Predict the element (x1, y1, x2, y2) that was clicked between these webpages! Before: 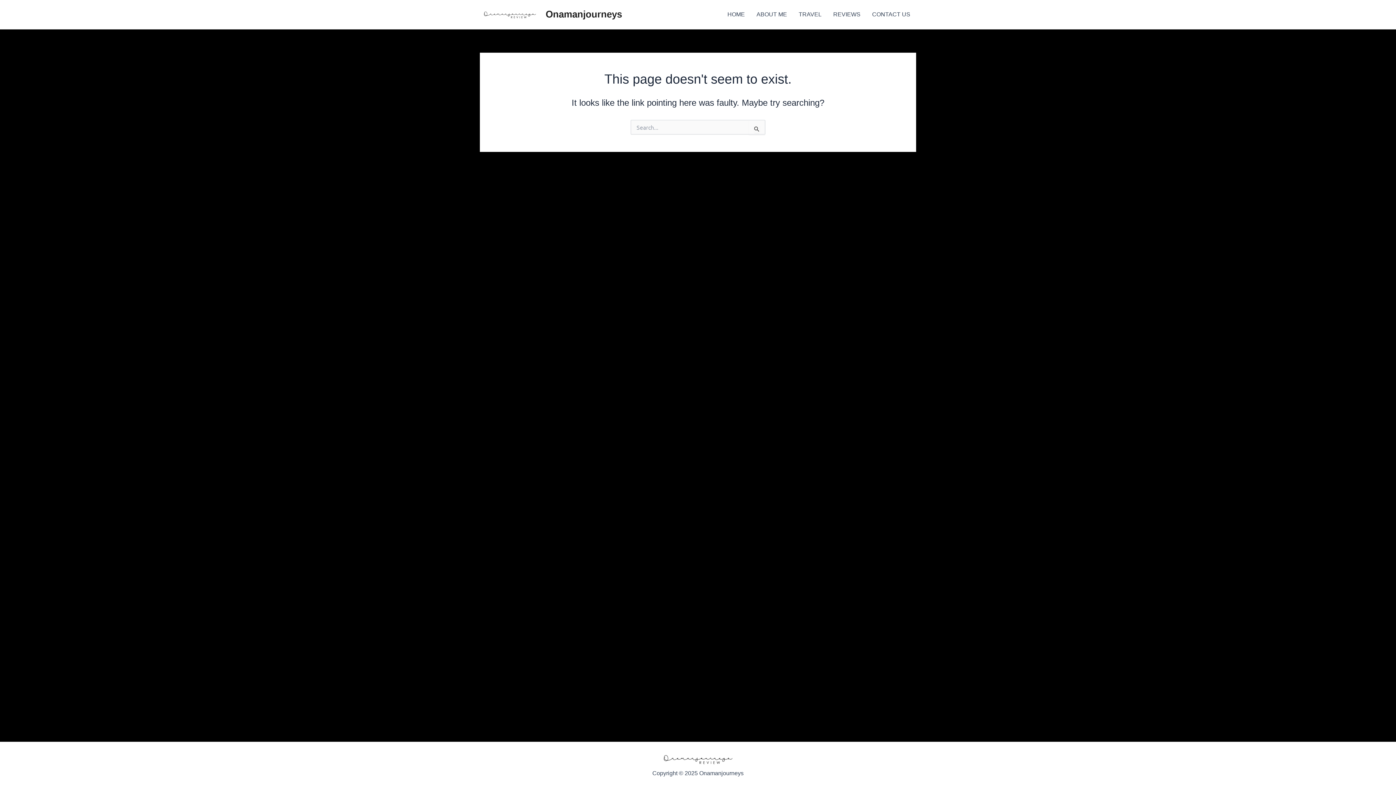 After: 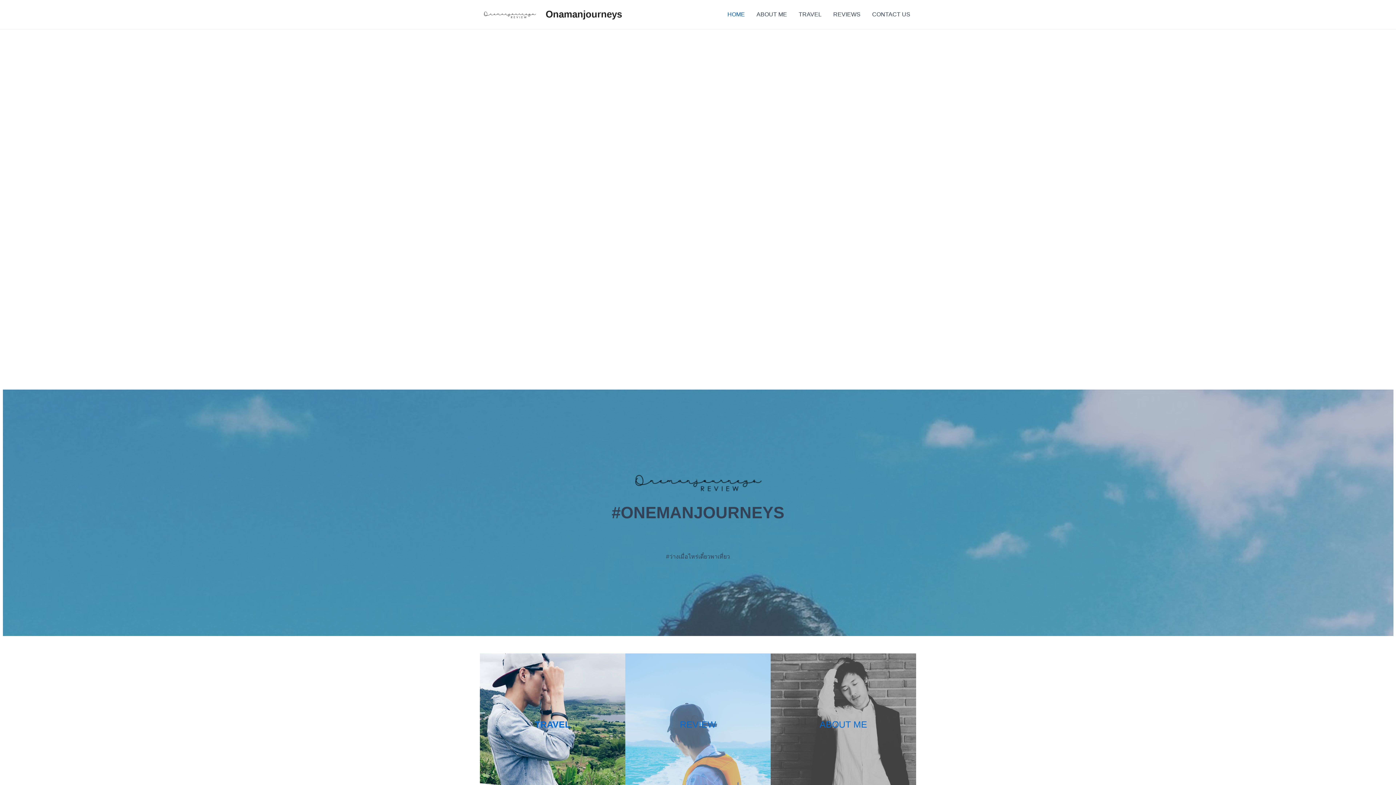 Action: bbox: (545, 8, 622, 19) label: Onamanjourneys